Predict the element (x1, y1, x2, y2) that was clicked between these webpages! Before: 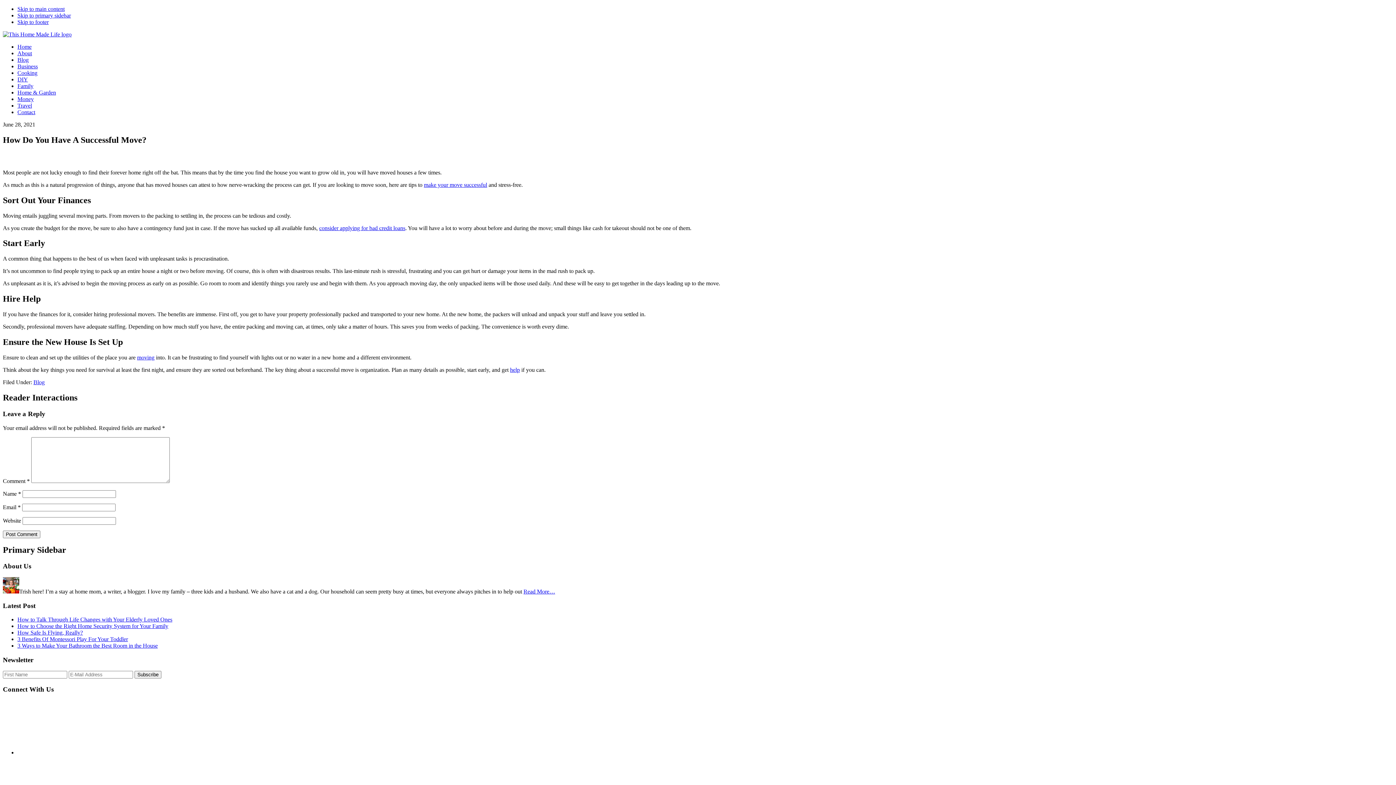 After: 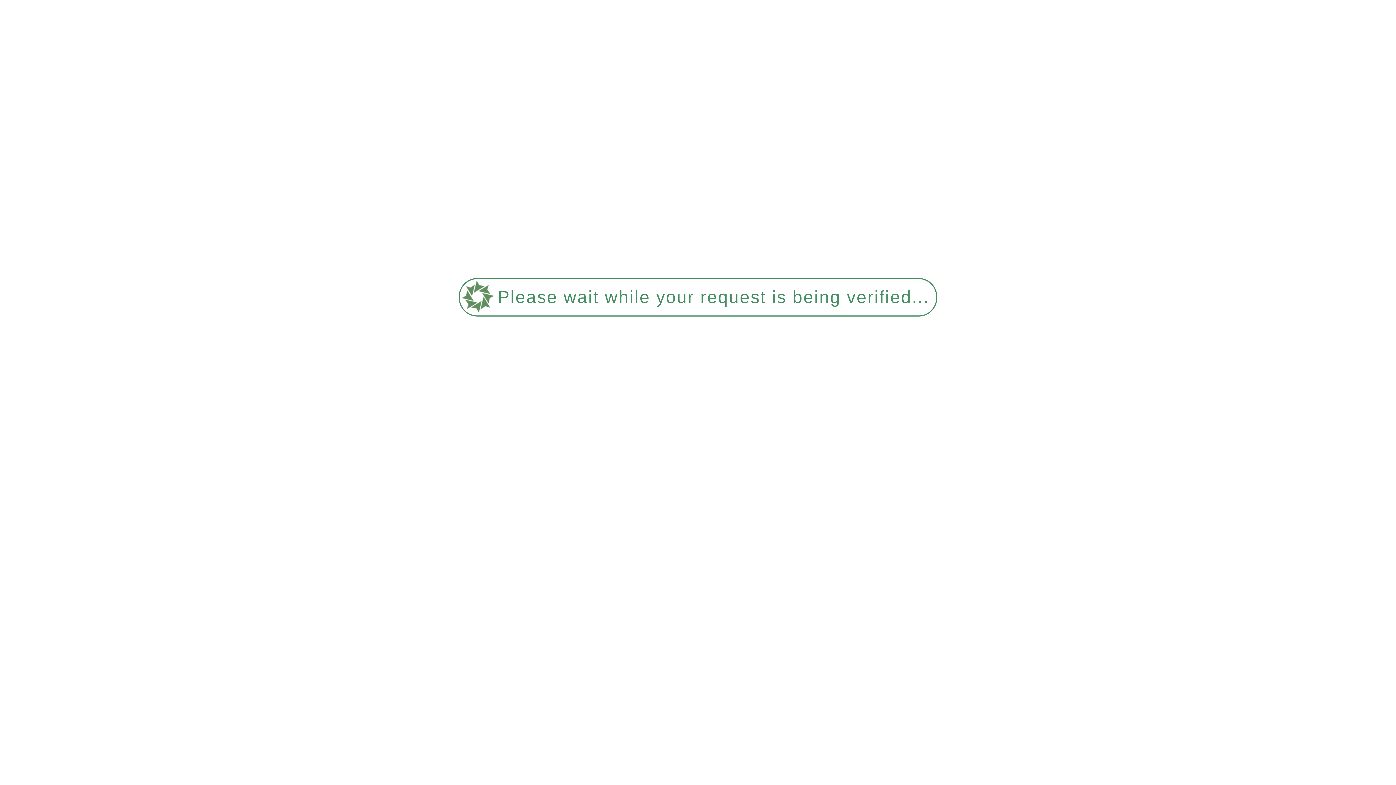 Action: bbox: (17, 636, 128, 642) label: 3 Benefits Of Montessori Play For Your Toddler